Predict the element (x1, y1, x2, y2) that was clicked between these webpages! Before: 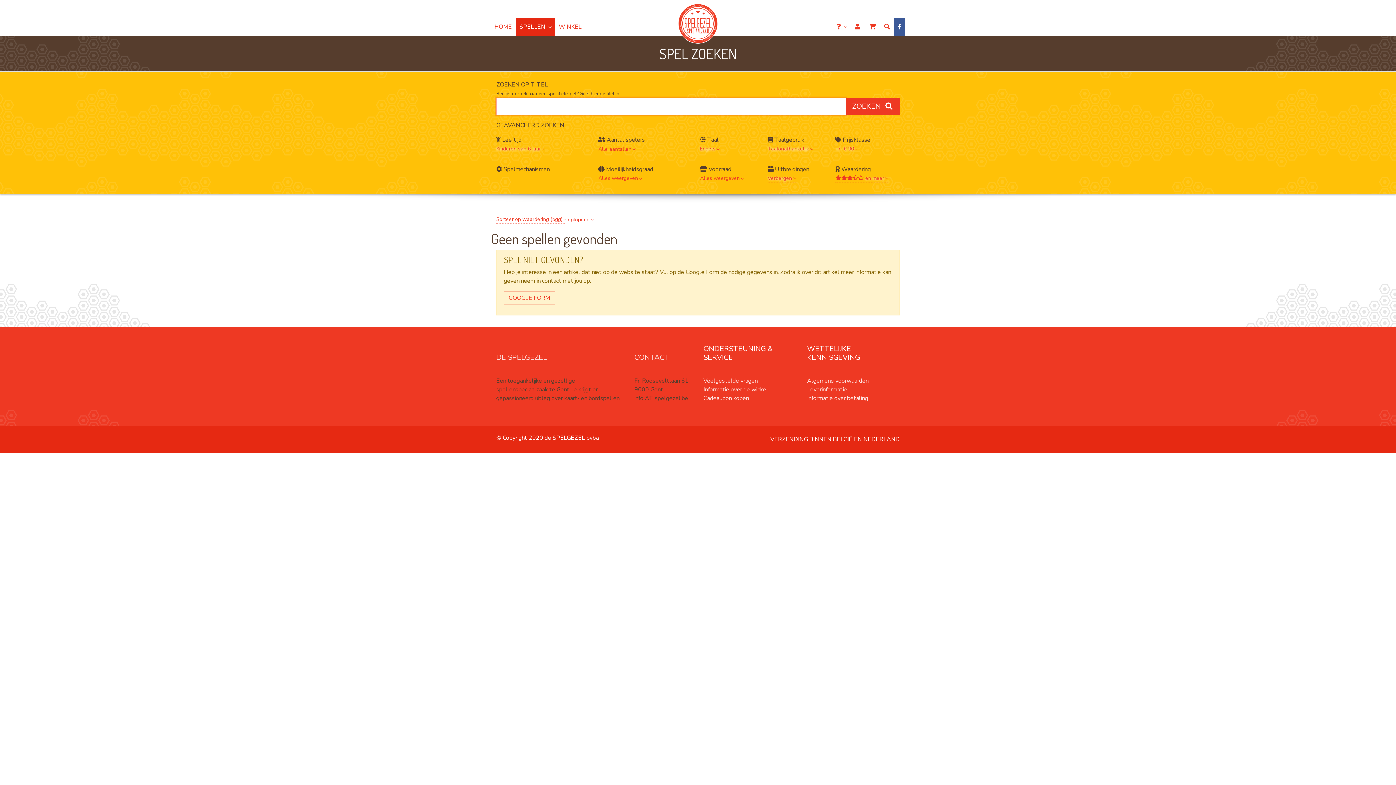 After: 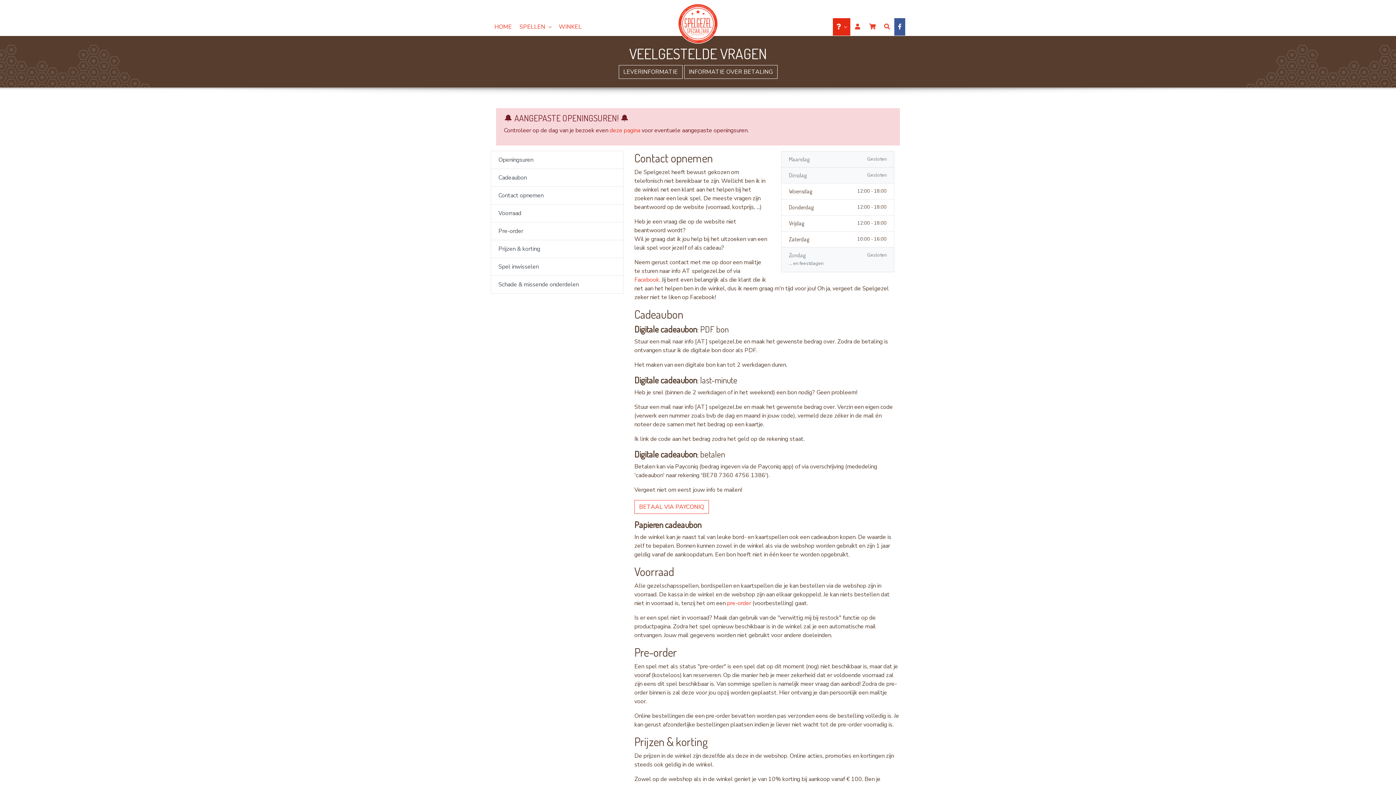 Action: label: CONTACT bbox: (634, 352, 669, 362)